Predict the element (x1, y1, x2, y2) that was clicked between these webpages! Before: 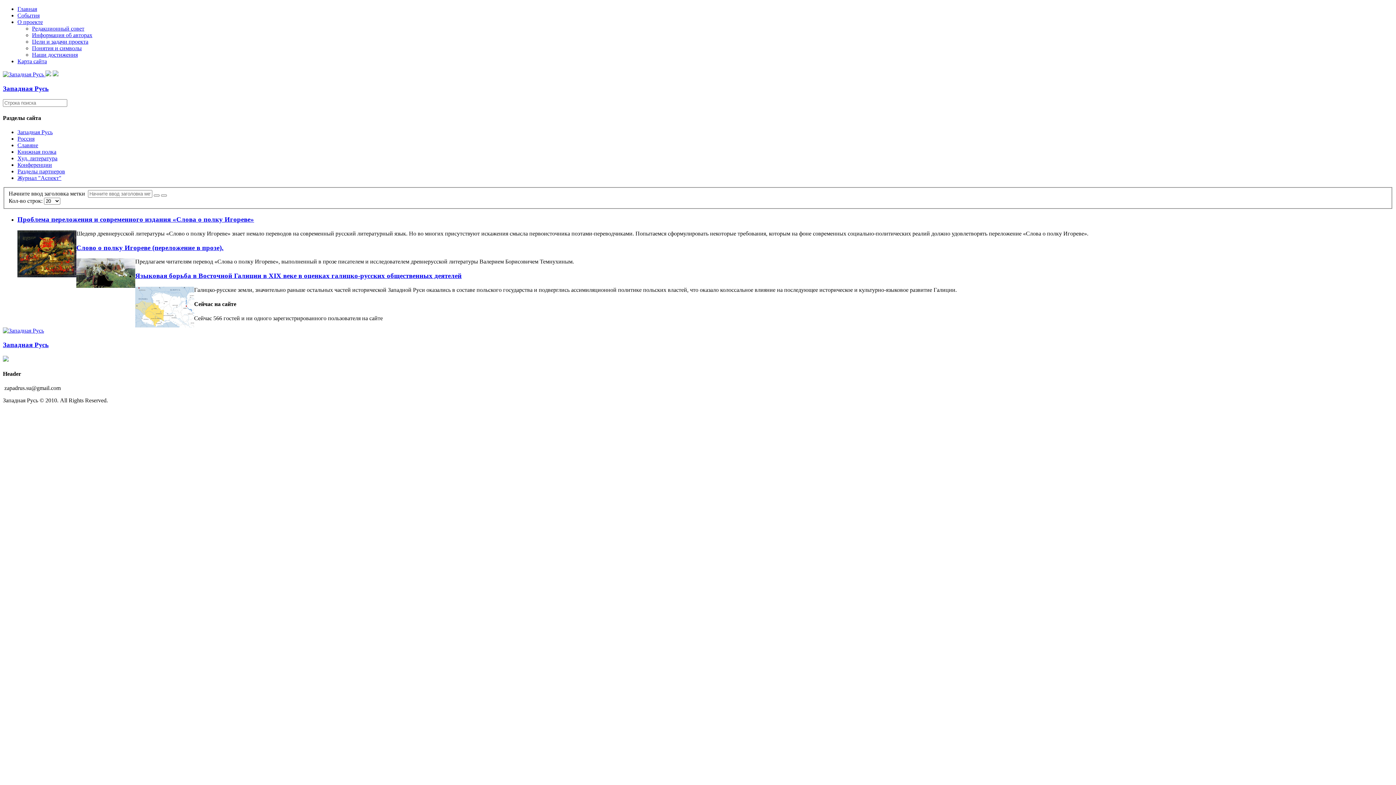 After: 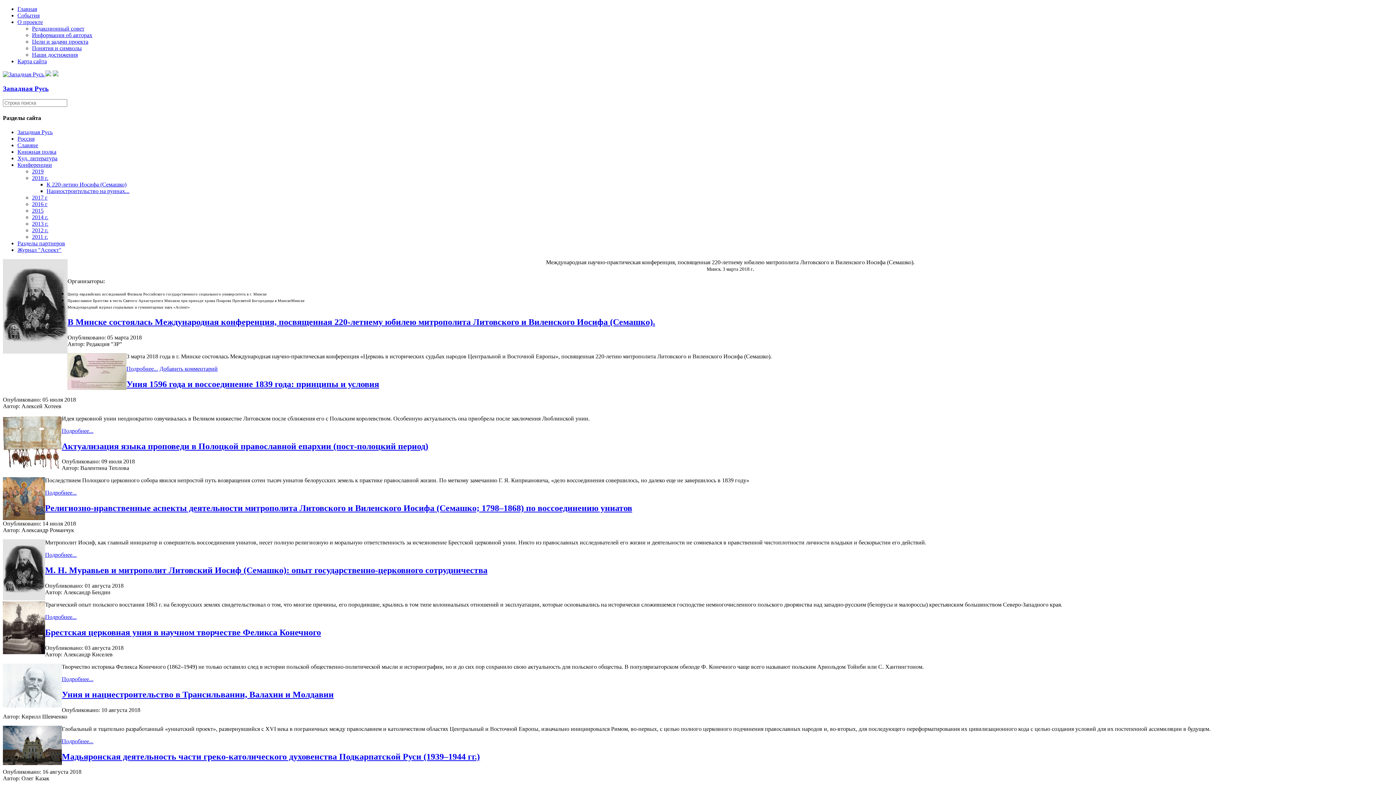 Action: label: Конференции bbox: (17, 161, 52, 167)